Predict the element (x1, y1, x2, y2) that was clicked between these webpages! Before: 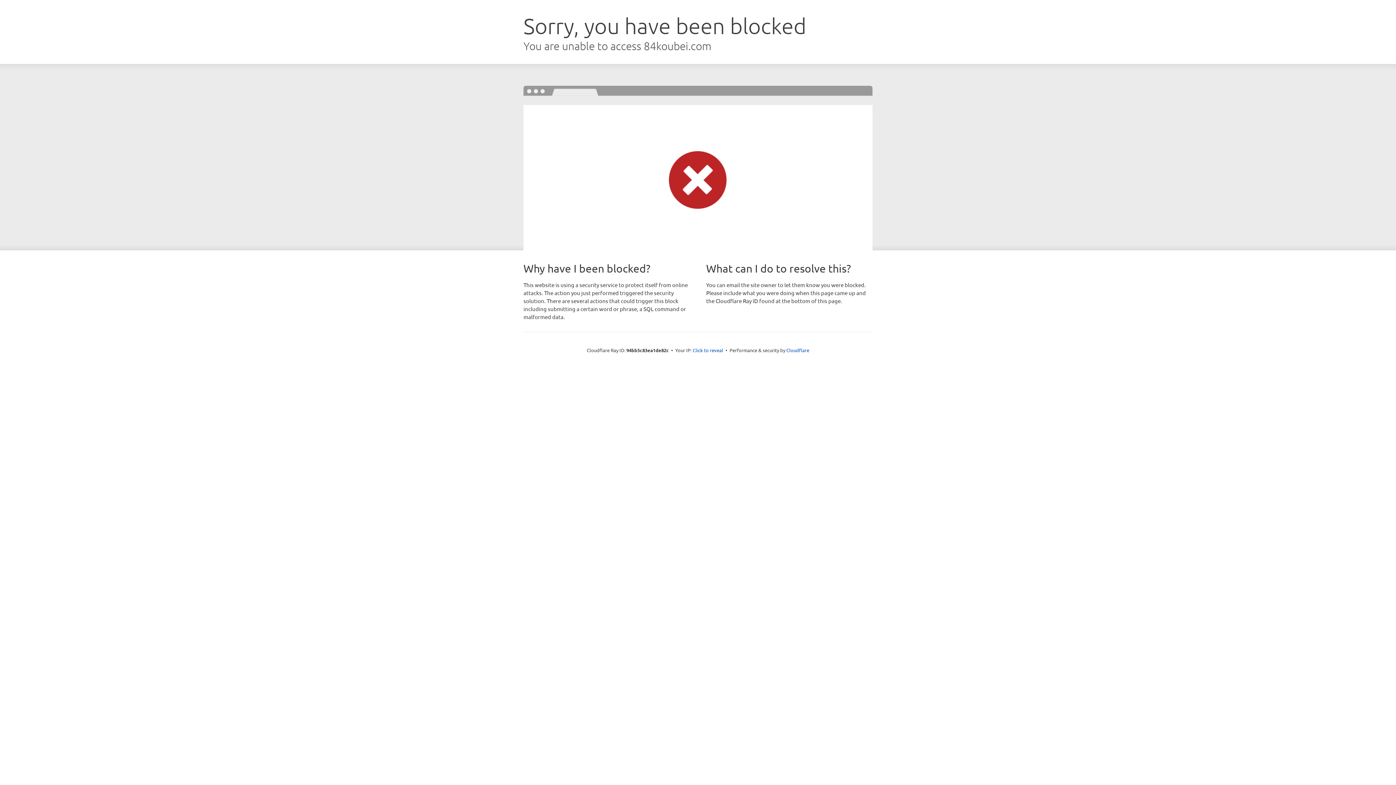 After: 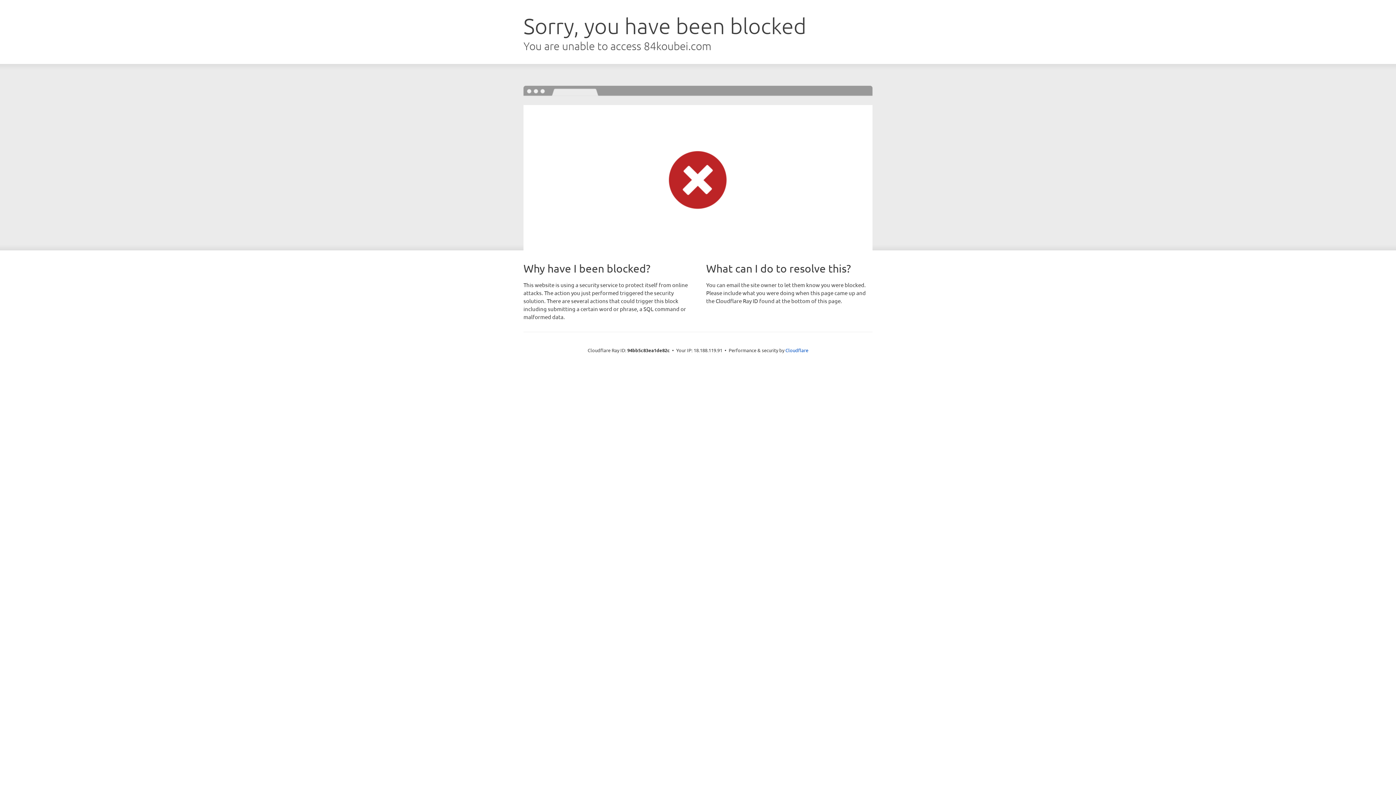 Action: label: Click to reveal bbox: (692, 346, 723, 353)